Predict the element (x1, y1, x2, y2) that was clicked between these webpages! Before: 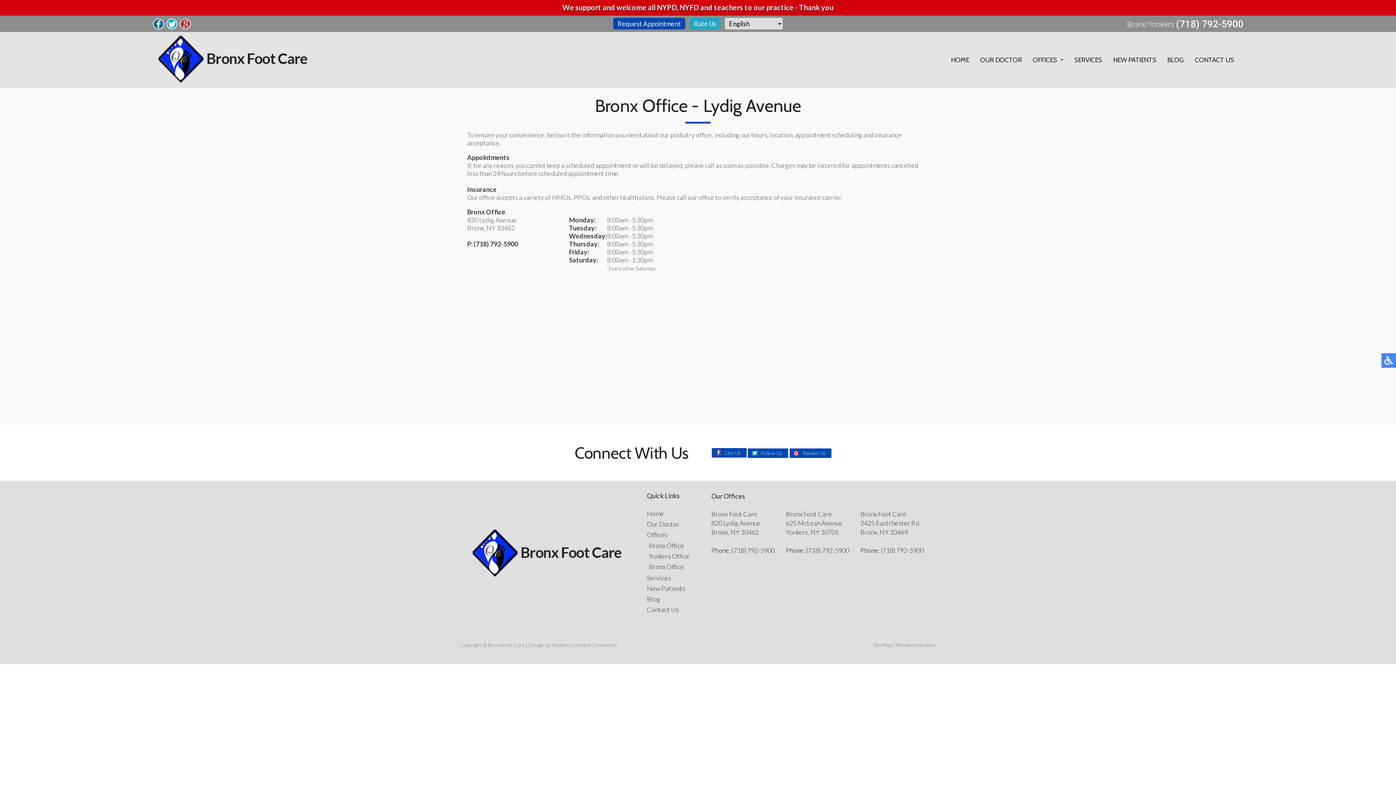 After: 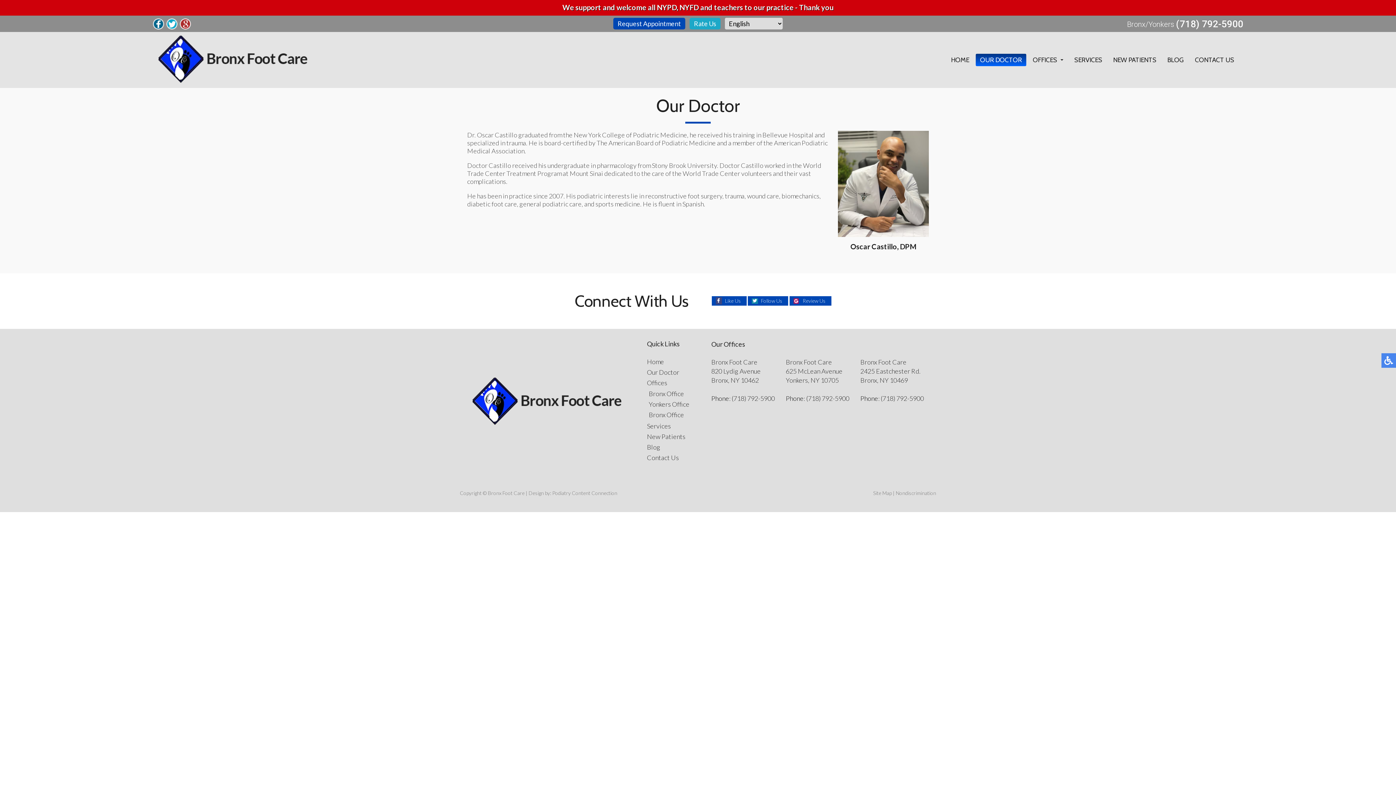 Action: label: OUR DOCTOR bbox: (976, 53, 1026, 66)